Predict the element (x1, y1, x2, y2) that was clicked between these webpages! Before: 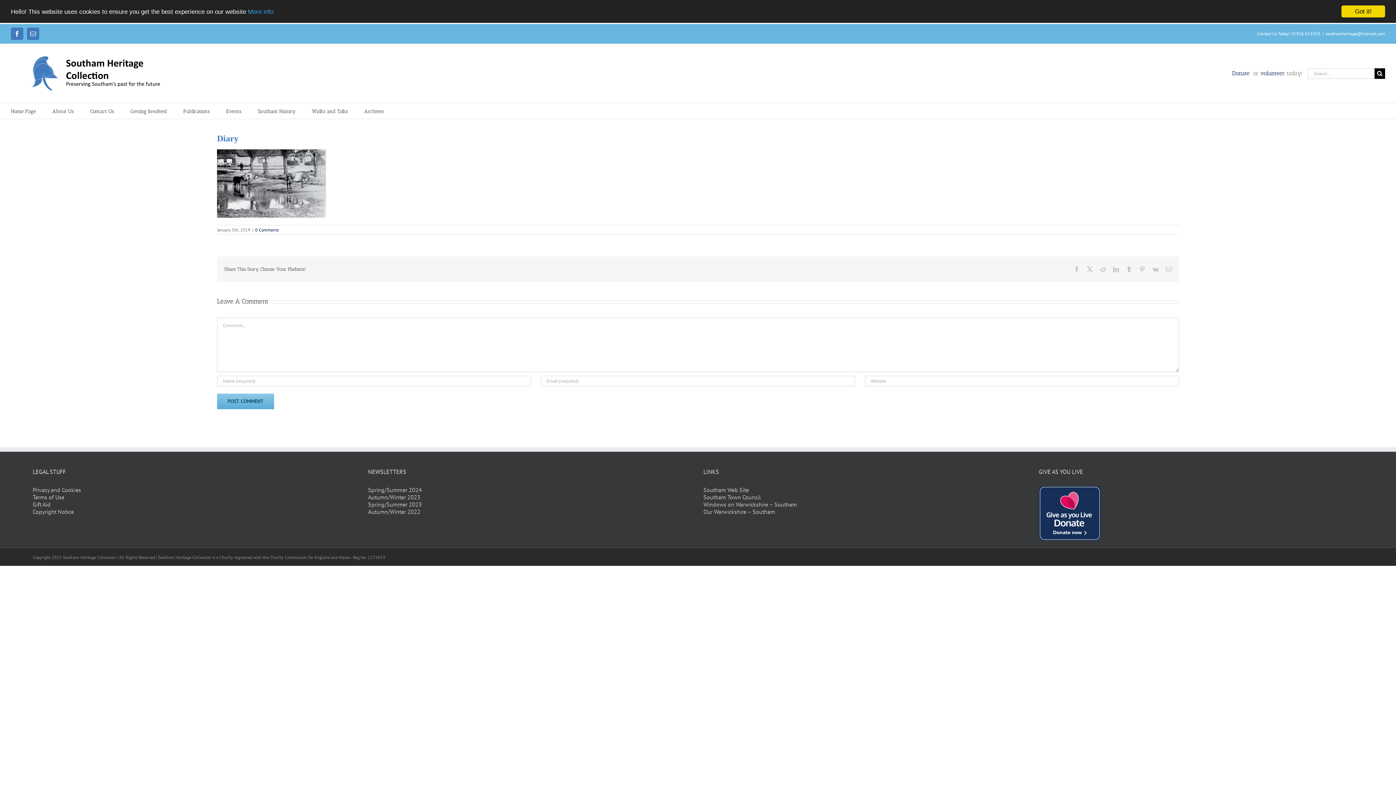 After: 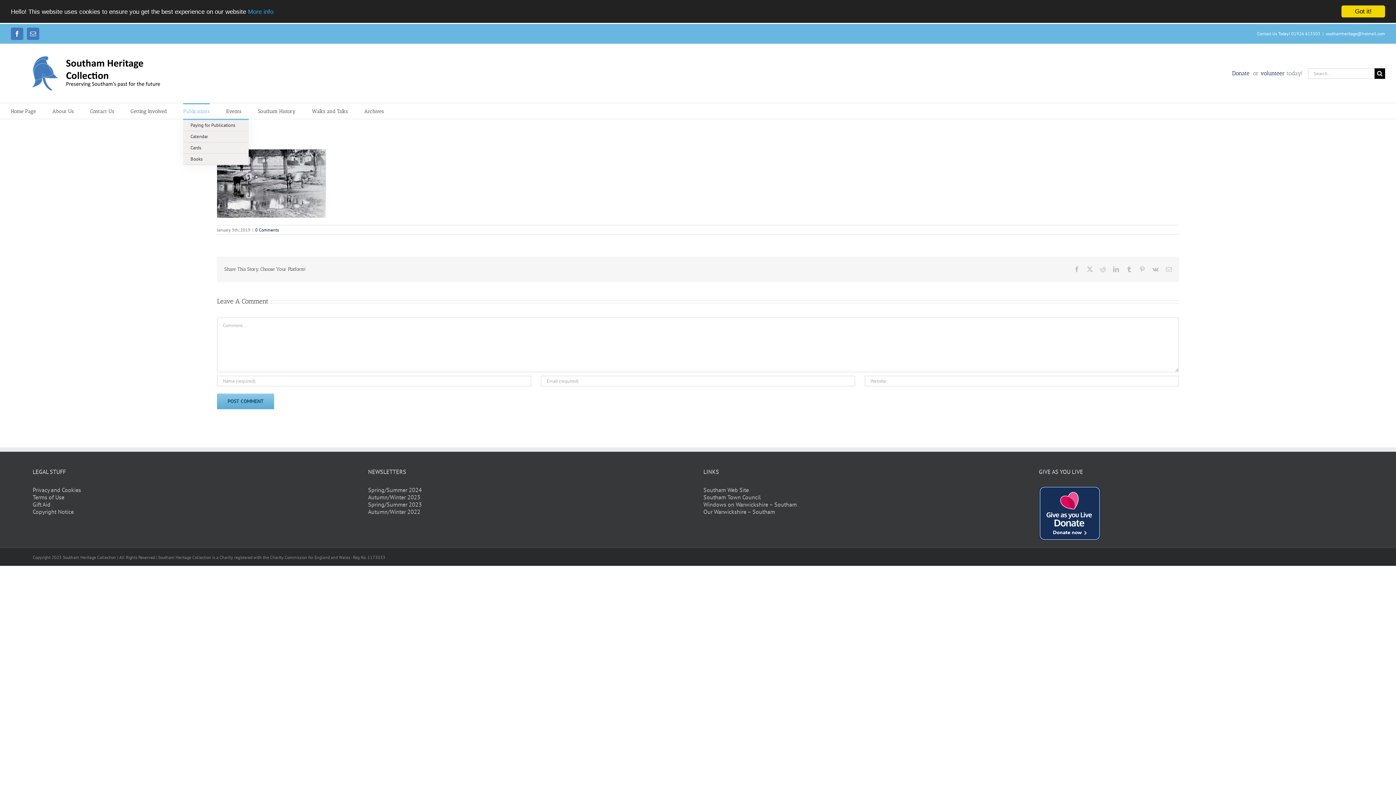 Action: label: Publications bbox: (183, 103, 209, 118)